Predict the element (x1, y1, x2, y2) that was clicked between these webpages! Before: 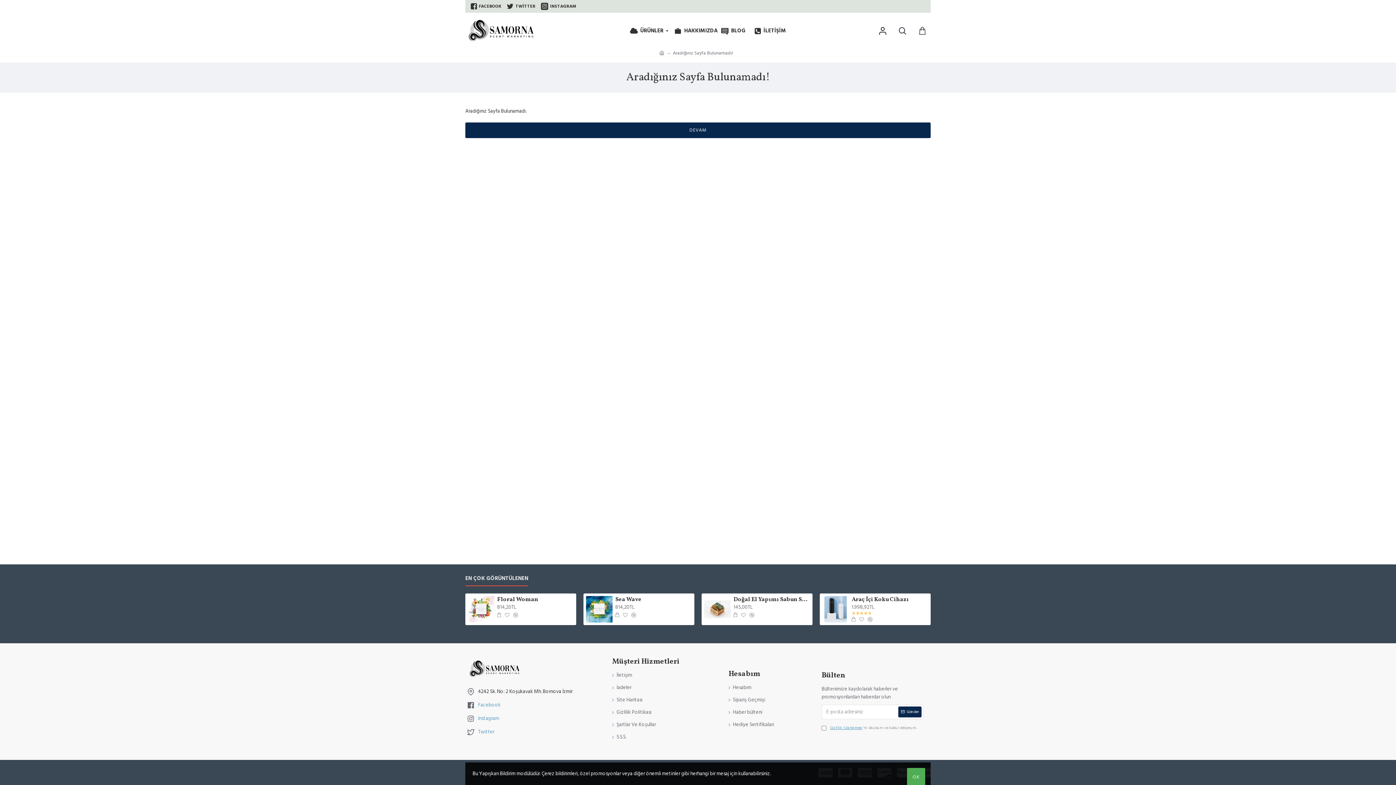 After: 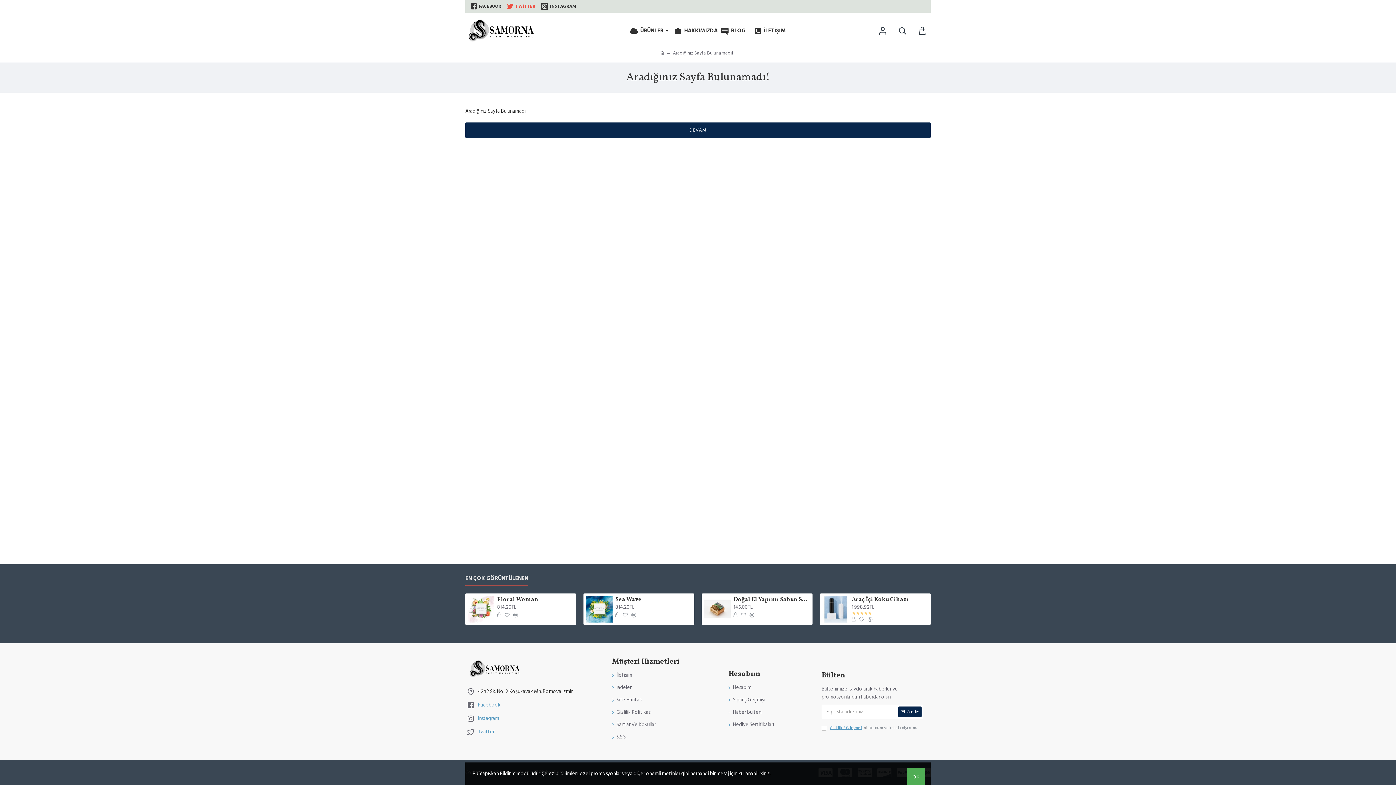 Action: bbox: (505, 0, 537, 12) label: TWİTTER